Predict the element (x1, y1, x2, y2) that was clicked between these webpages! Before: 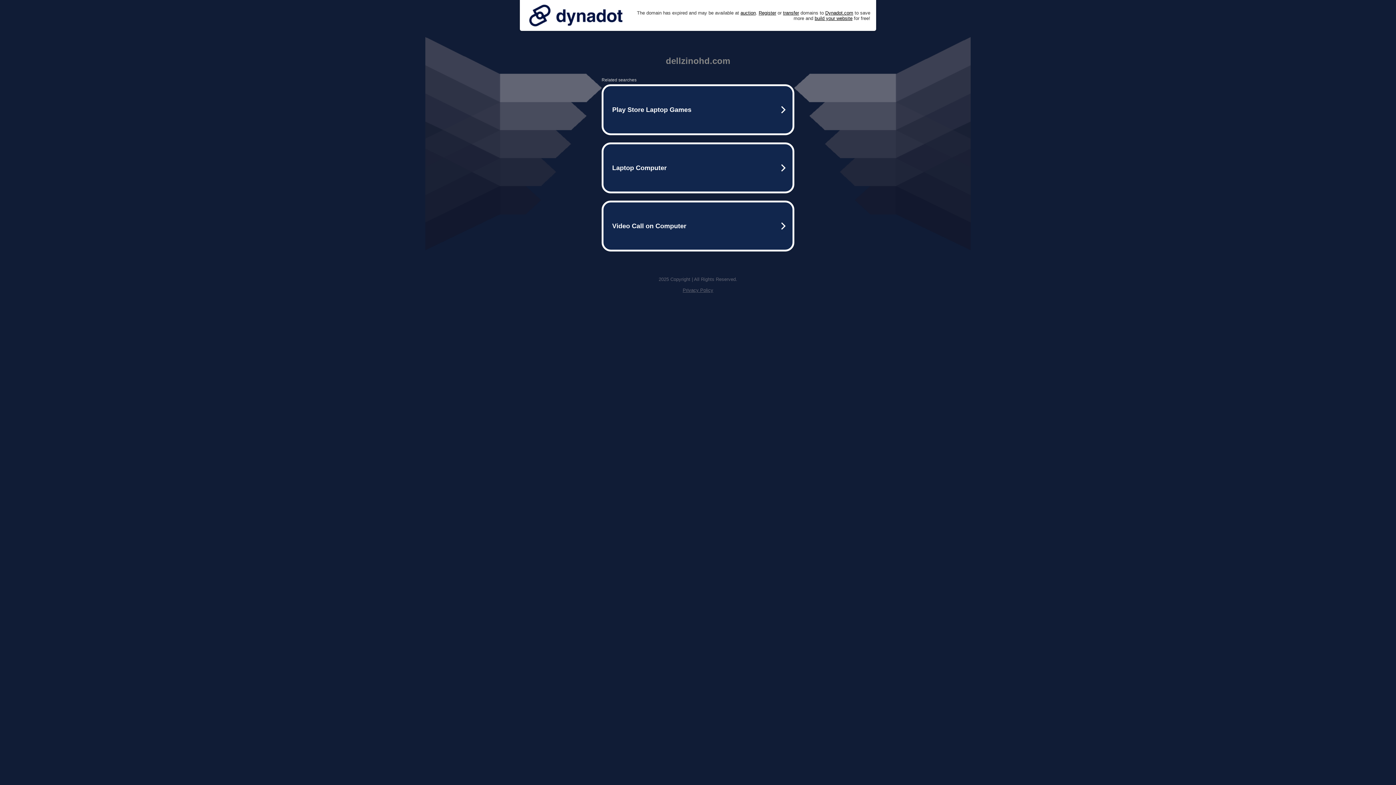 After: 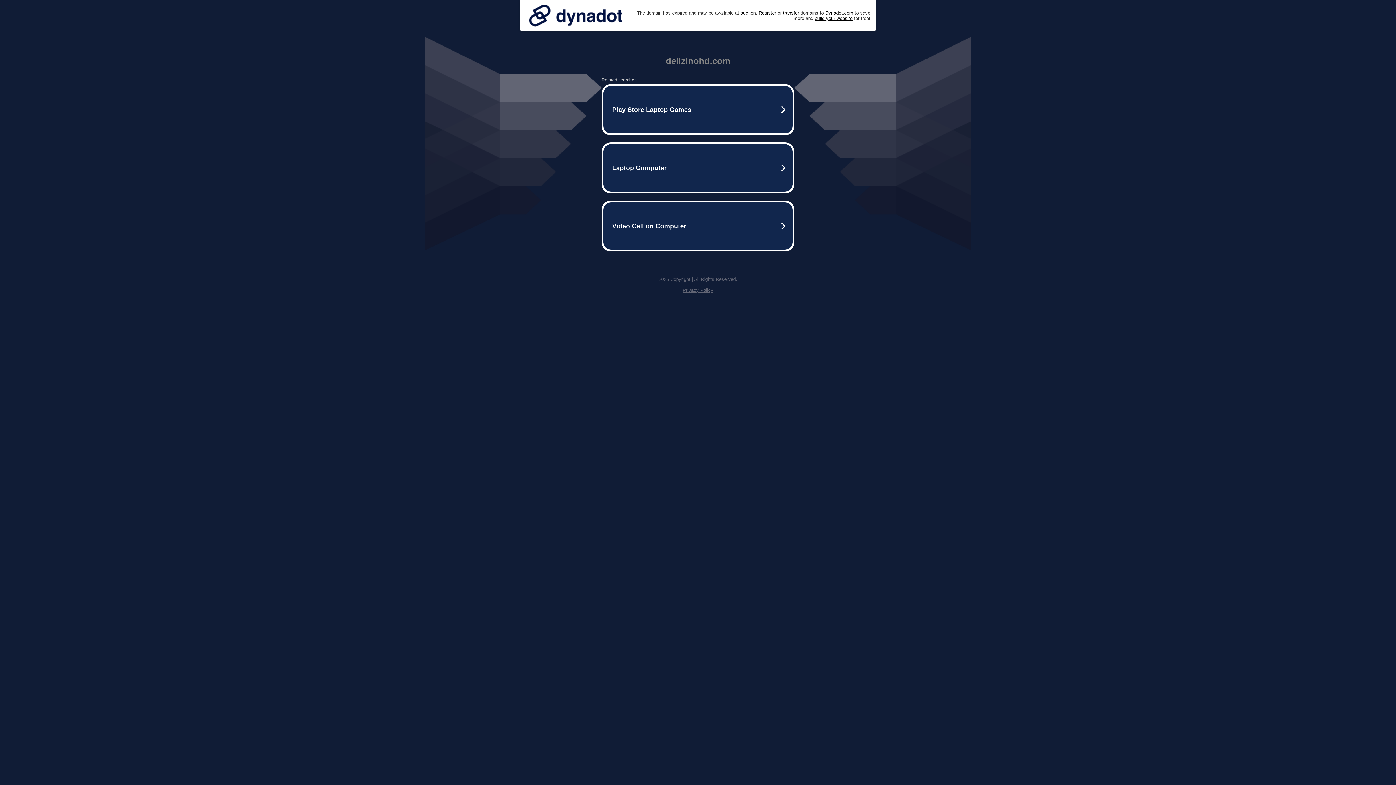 Action: bbox: (682, 287, 713, 293) label: Privacy Policy